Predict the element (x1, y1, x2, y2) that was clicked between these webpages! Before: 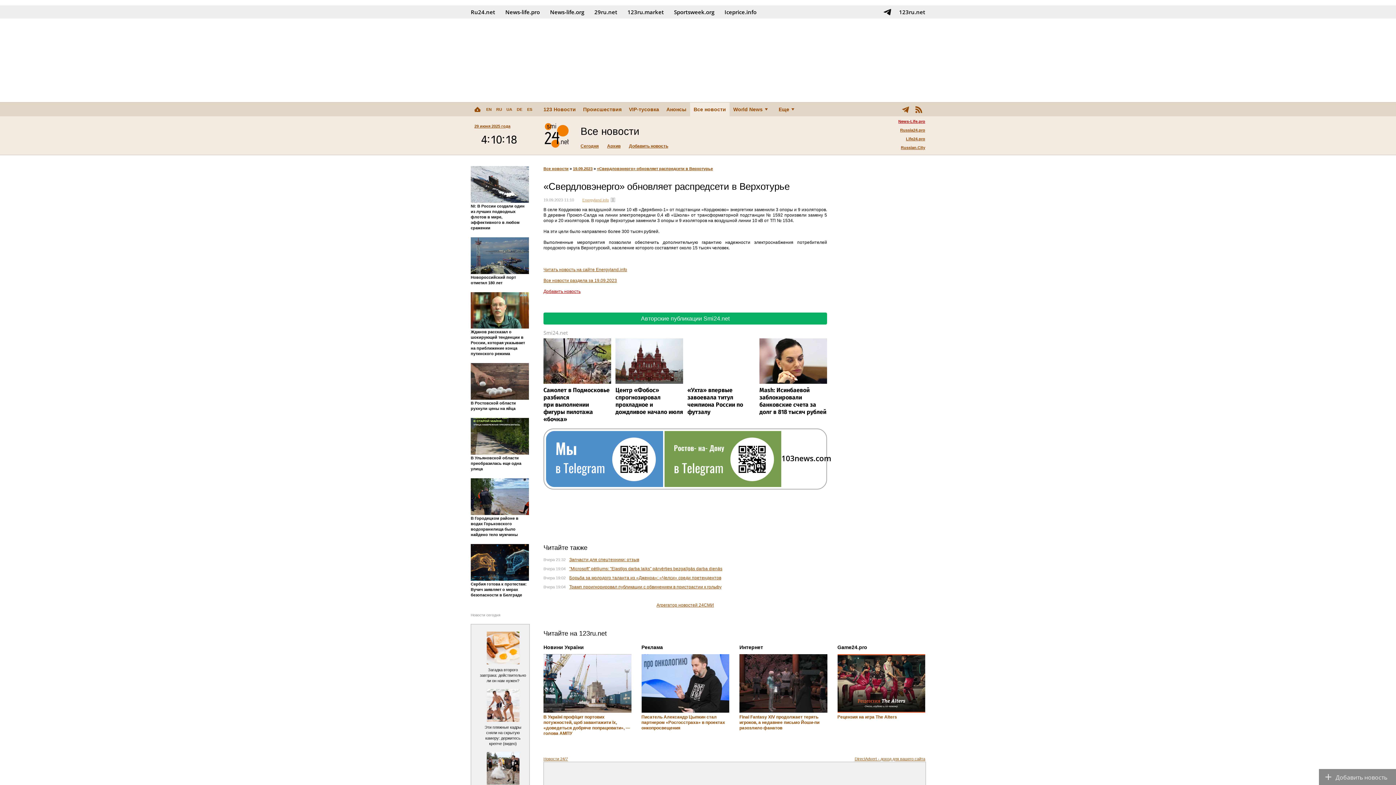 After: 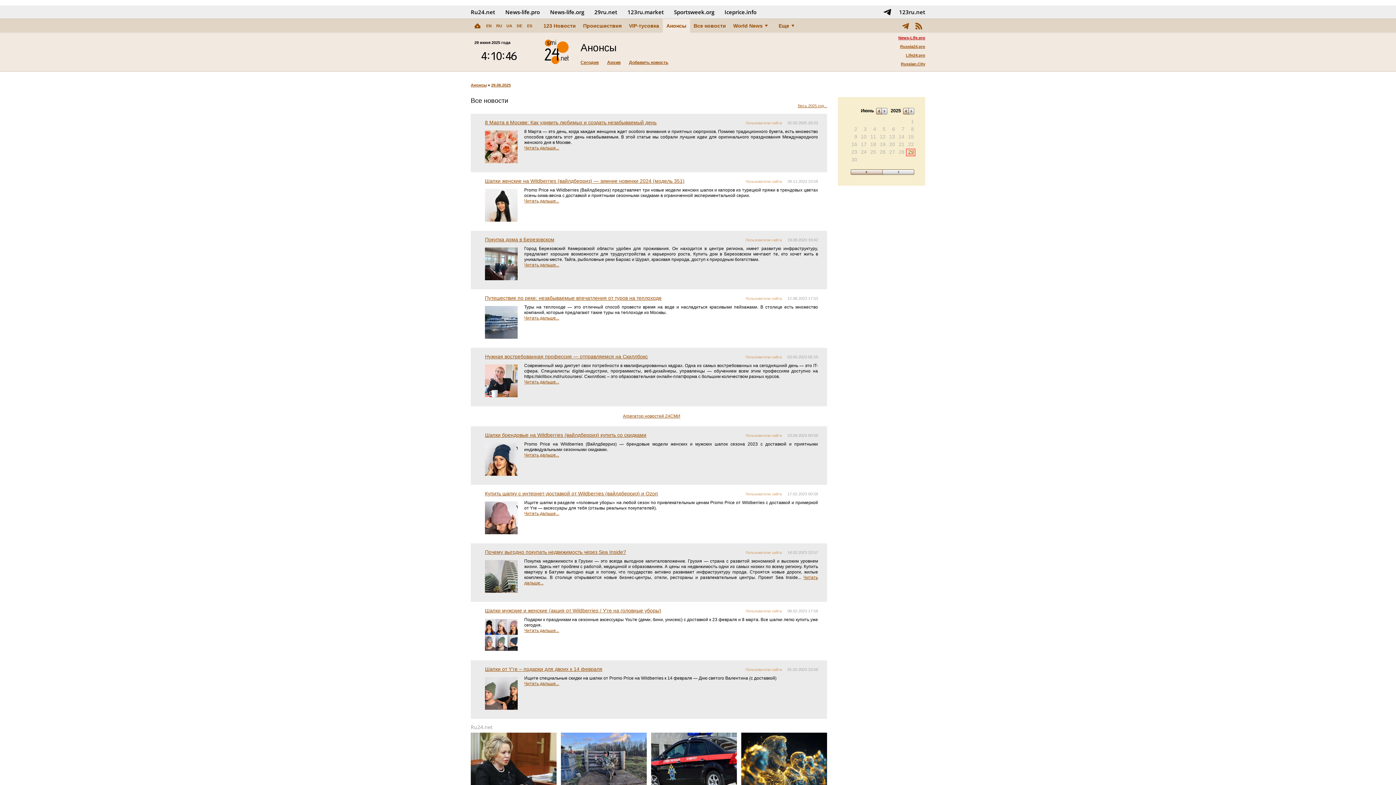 Action: label: Анонсы bbox: (662, 102, 690, 116)